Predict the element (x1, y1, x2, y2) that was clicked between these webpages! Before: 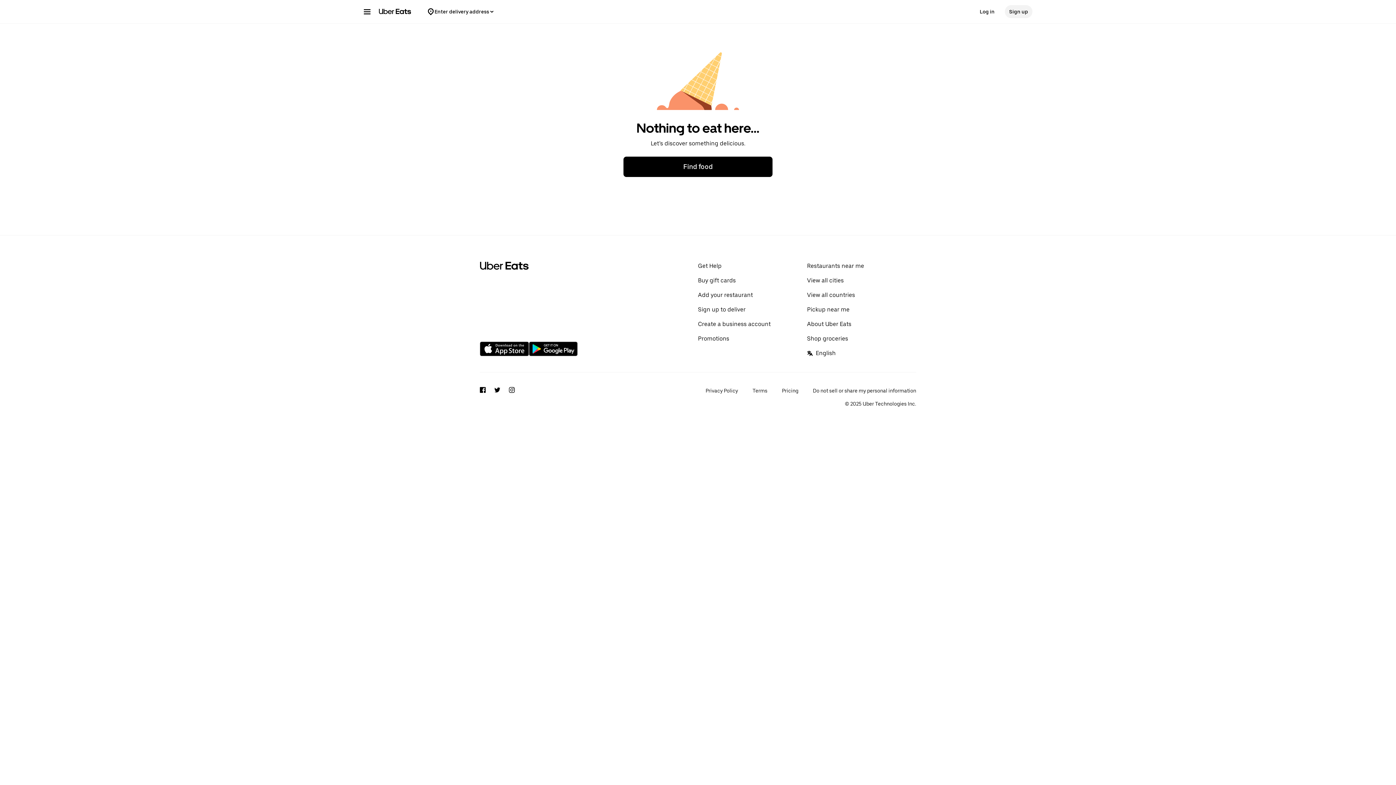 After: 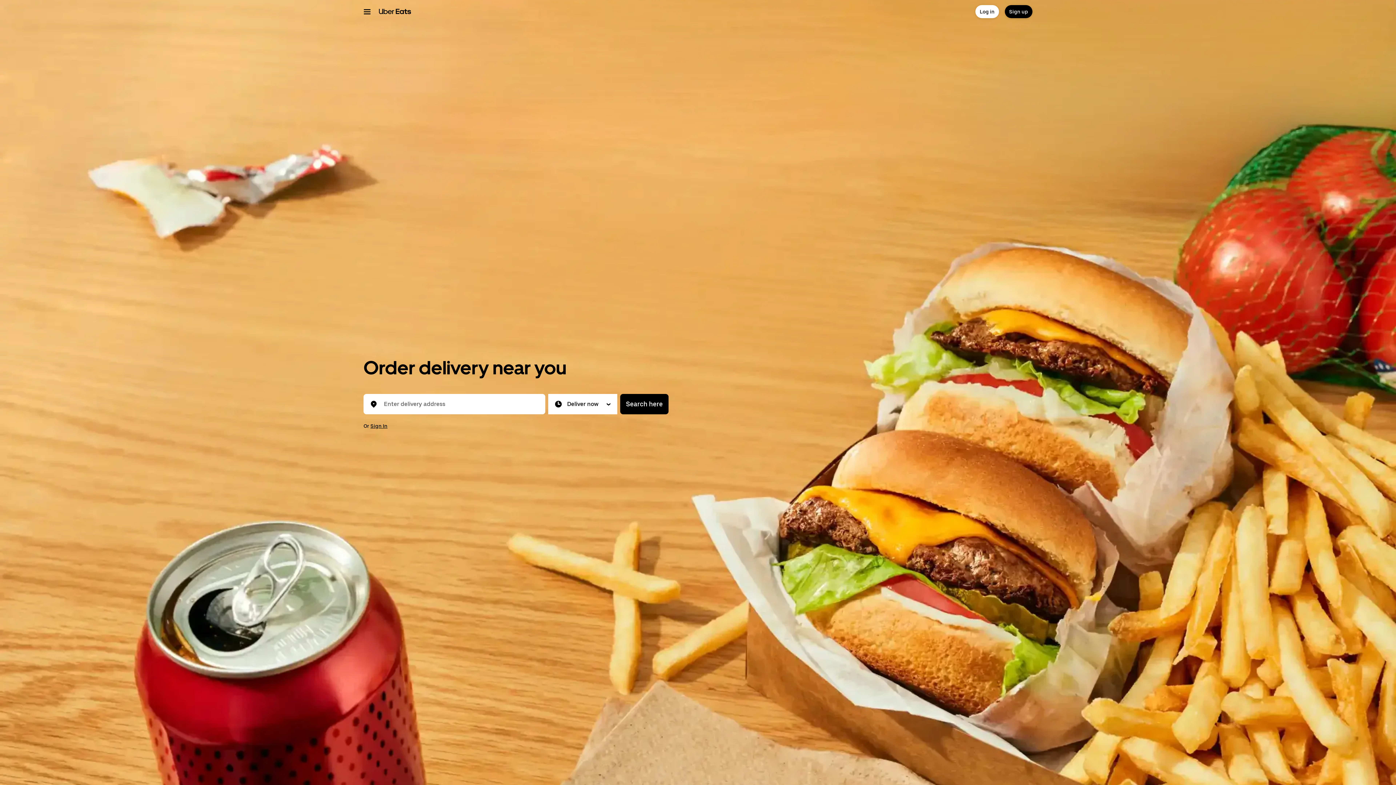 Action: bbox: (378, 8, 411, 14)